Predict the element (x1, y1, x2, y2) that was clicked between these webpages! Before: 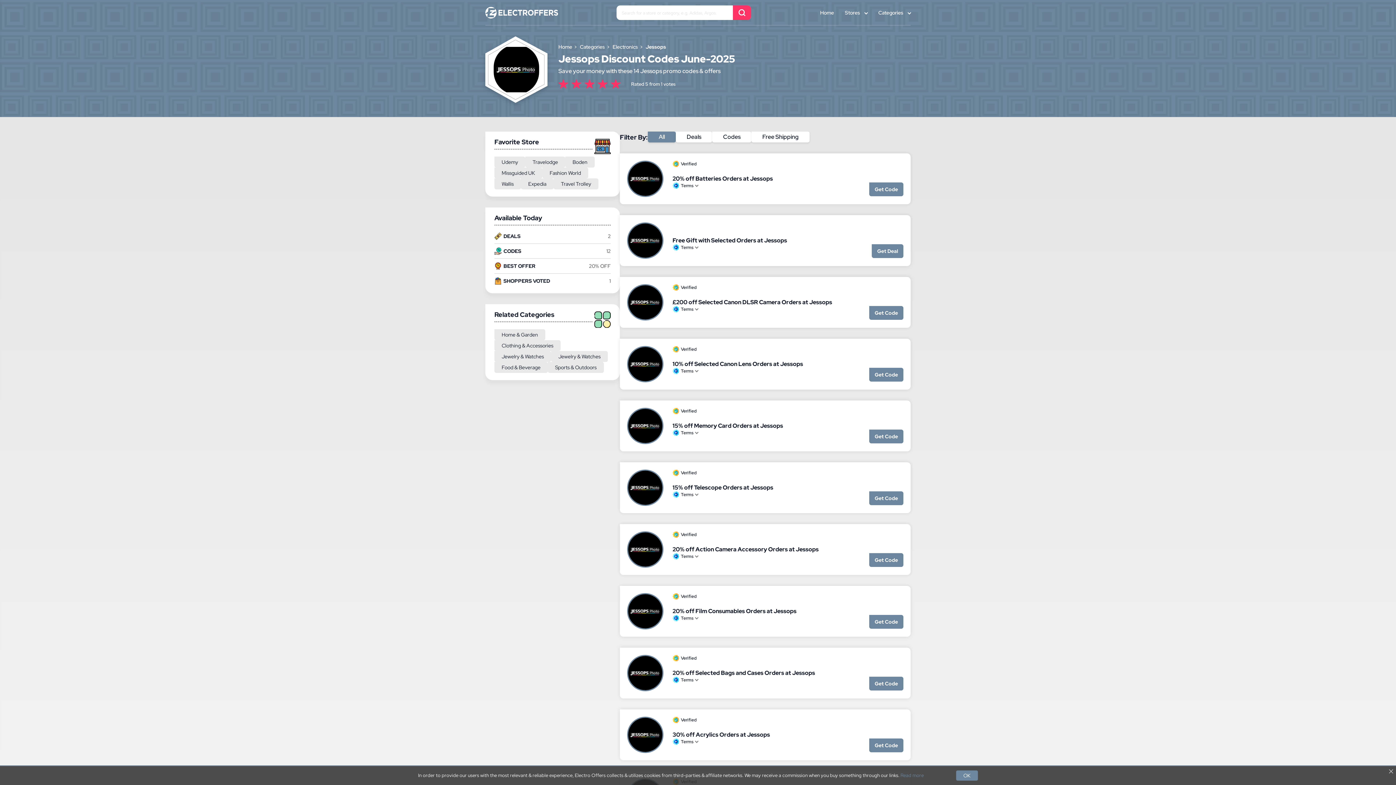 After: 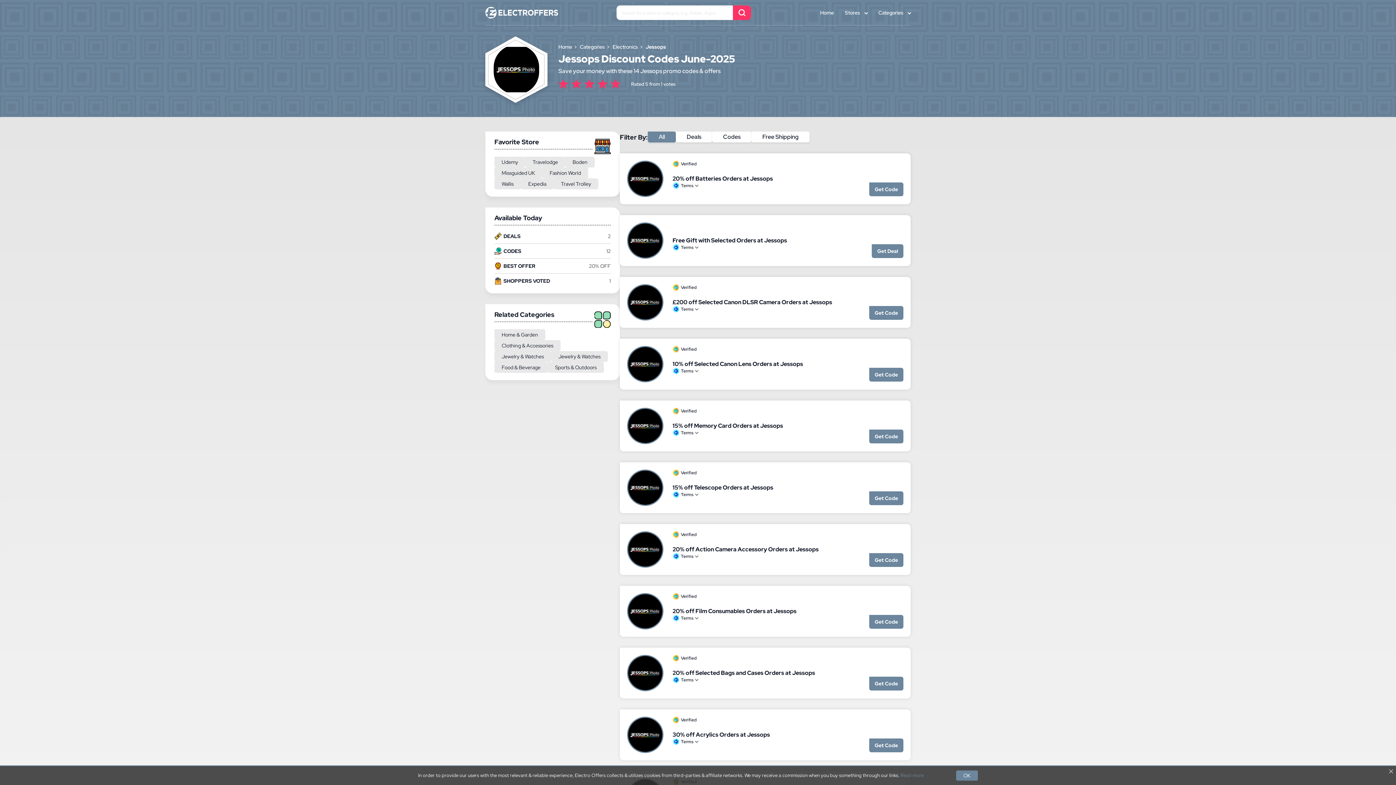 Action: label: Jessops bbox: (645, 43, 666, 50)